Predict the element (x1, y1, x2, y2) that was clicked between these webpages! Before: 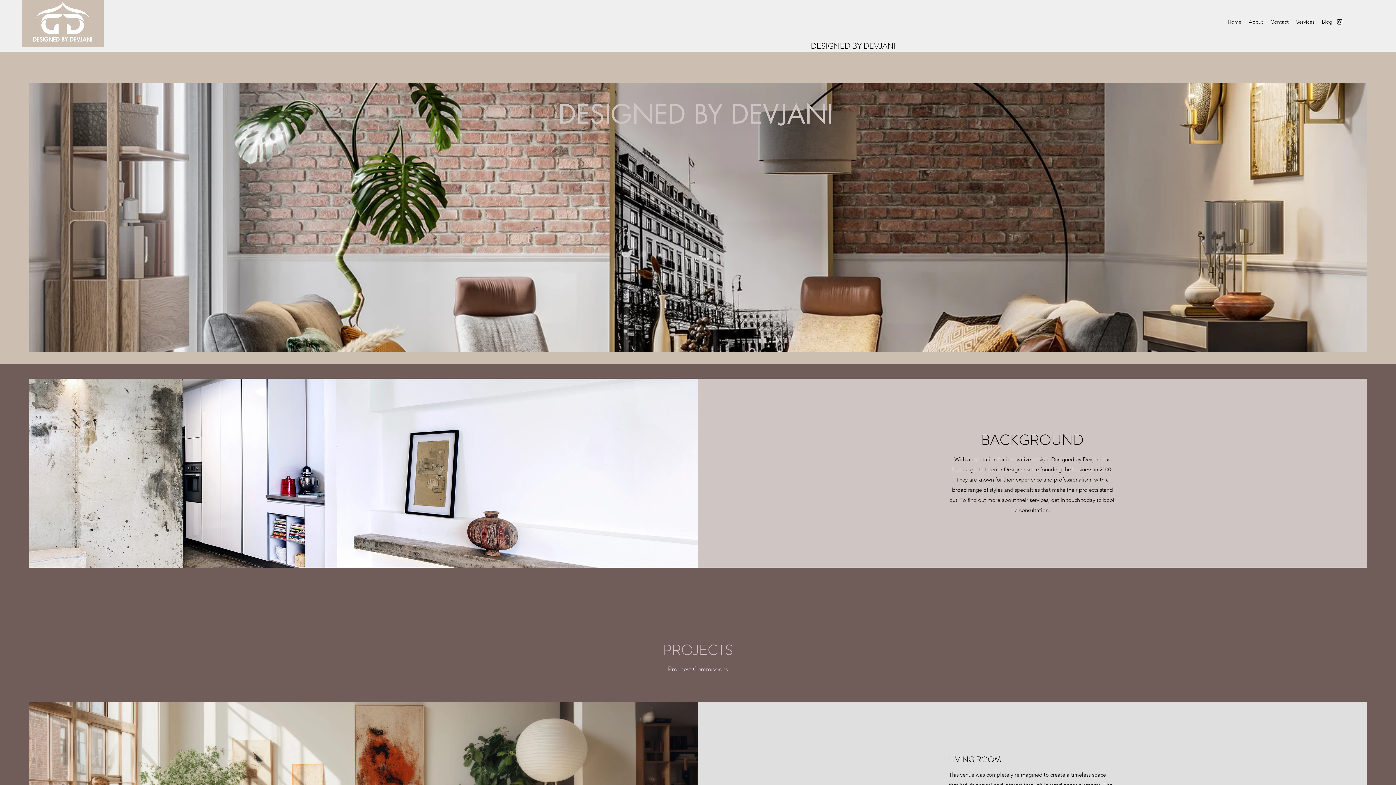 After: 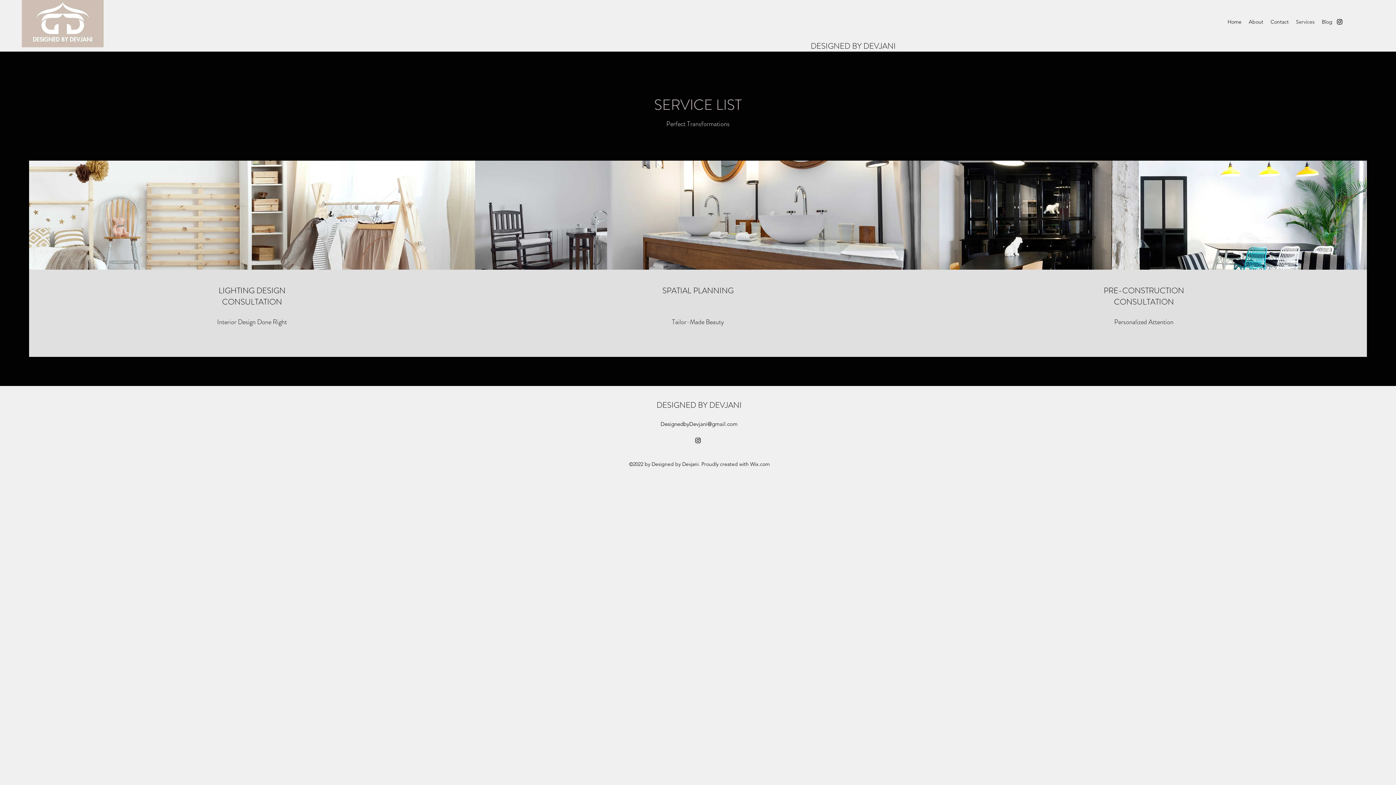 Action: bbox: (1292, 16, 1318, 27) label: Services